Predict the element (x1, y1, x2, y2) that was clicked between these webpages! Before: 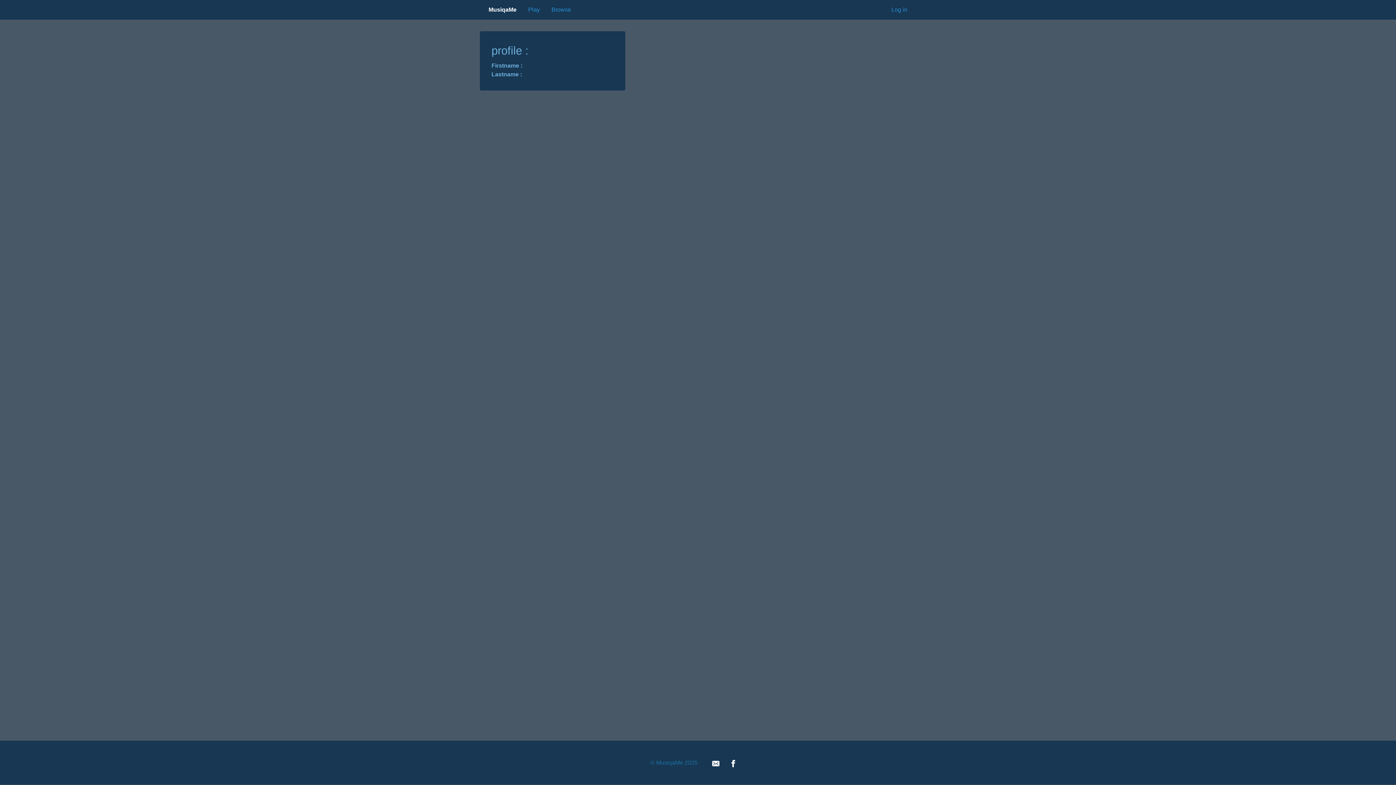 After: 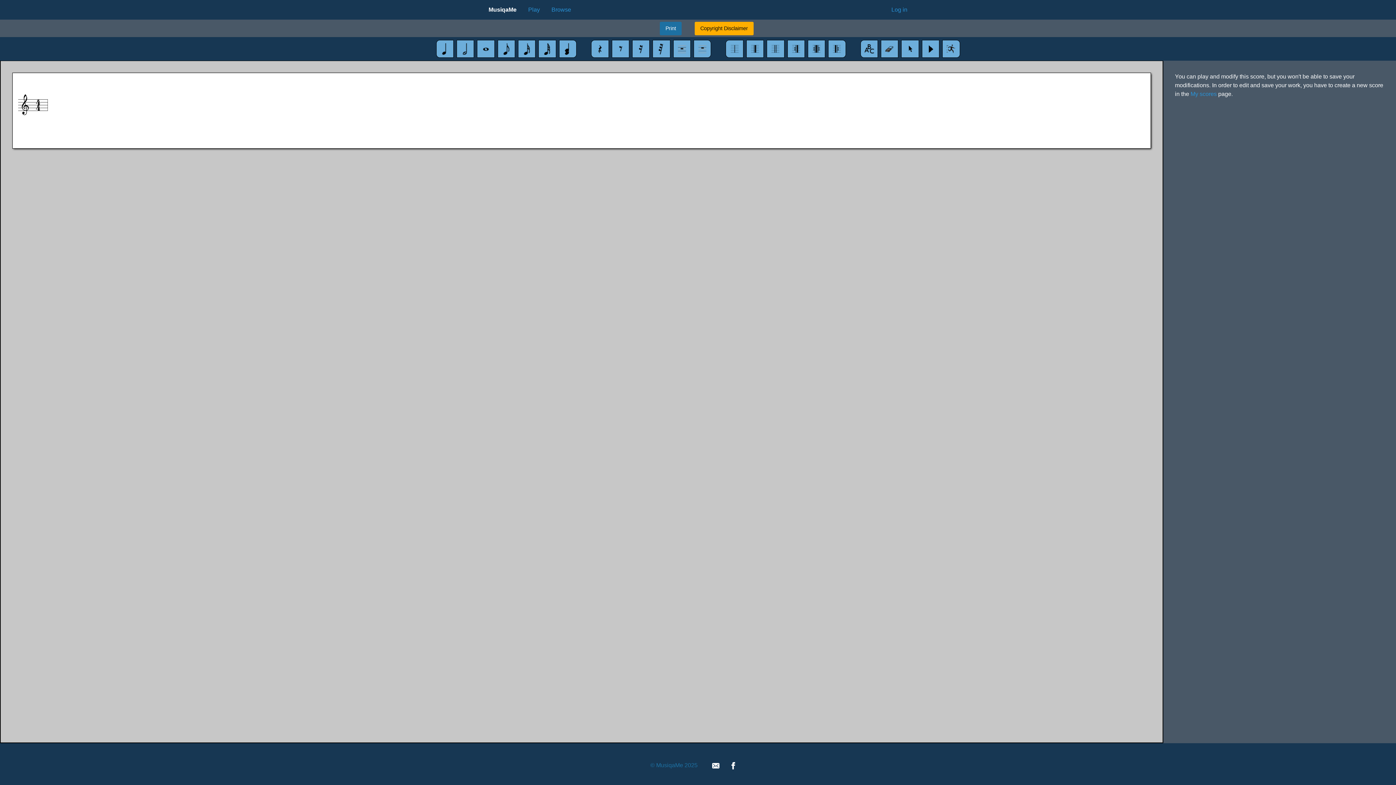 Action: label: Play bbox: (522, 2, 545, 16)